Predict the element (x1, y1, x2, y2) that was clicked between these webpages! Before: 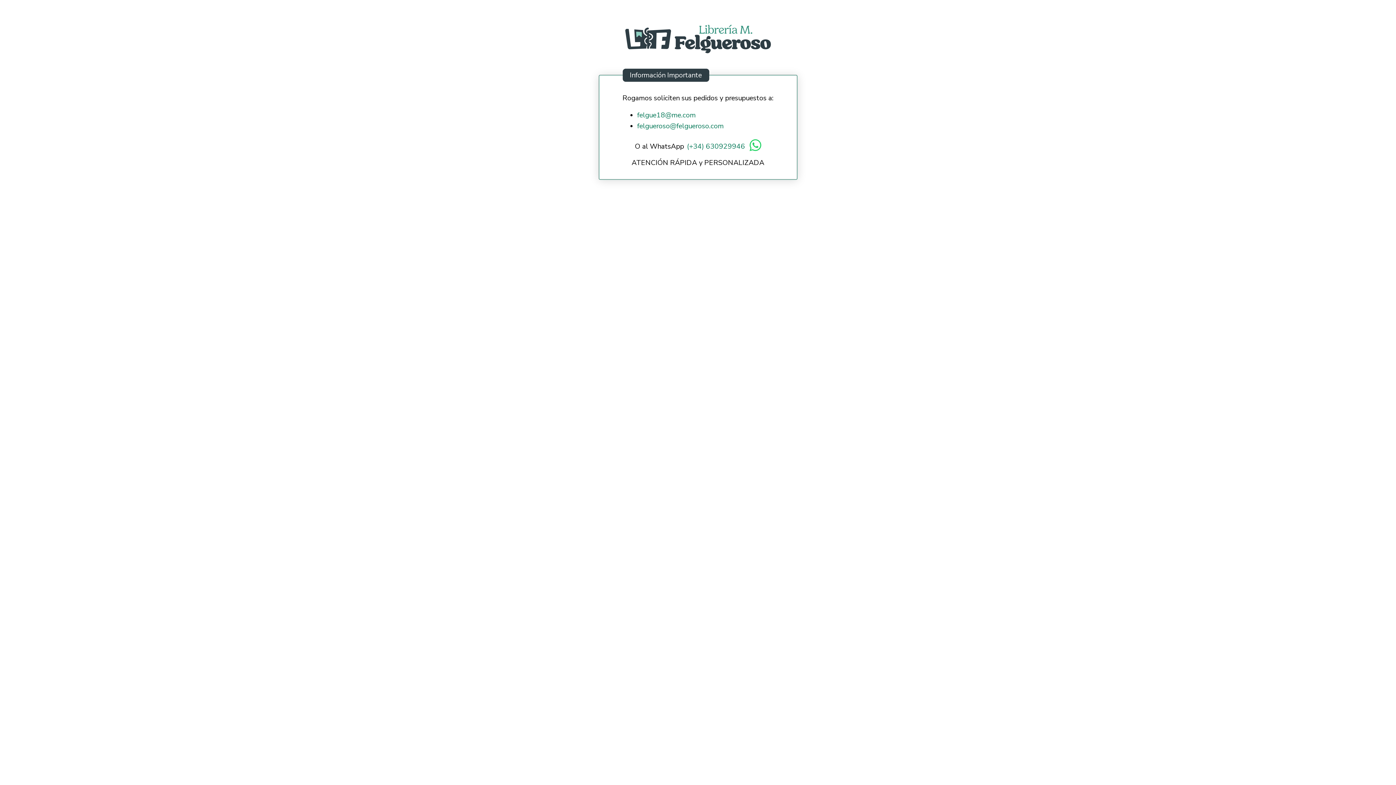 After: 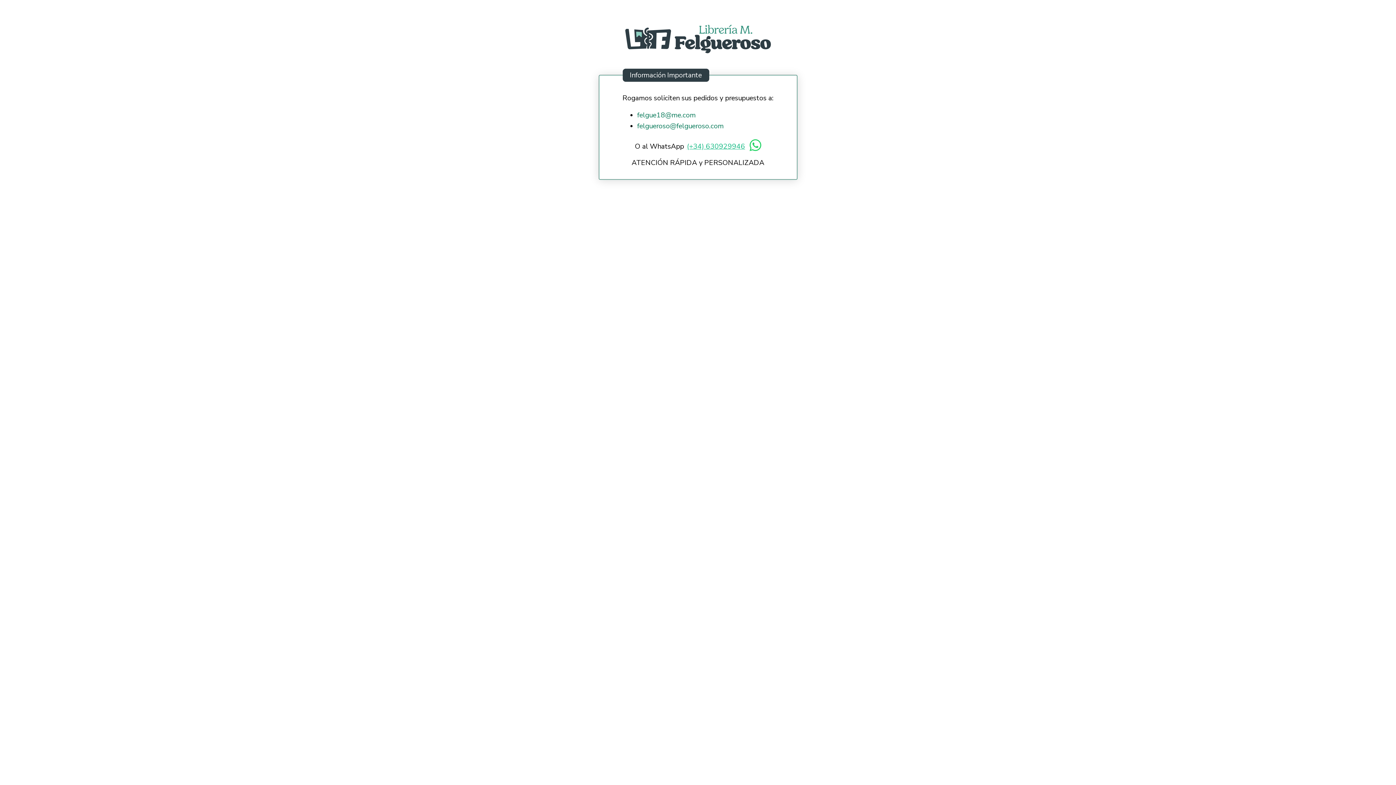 Action: bbox: (687, 141, 745, 152) label: (+34) 630929946